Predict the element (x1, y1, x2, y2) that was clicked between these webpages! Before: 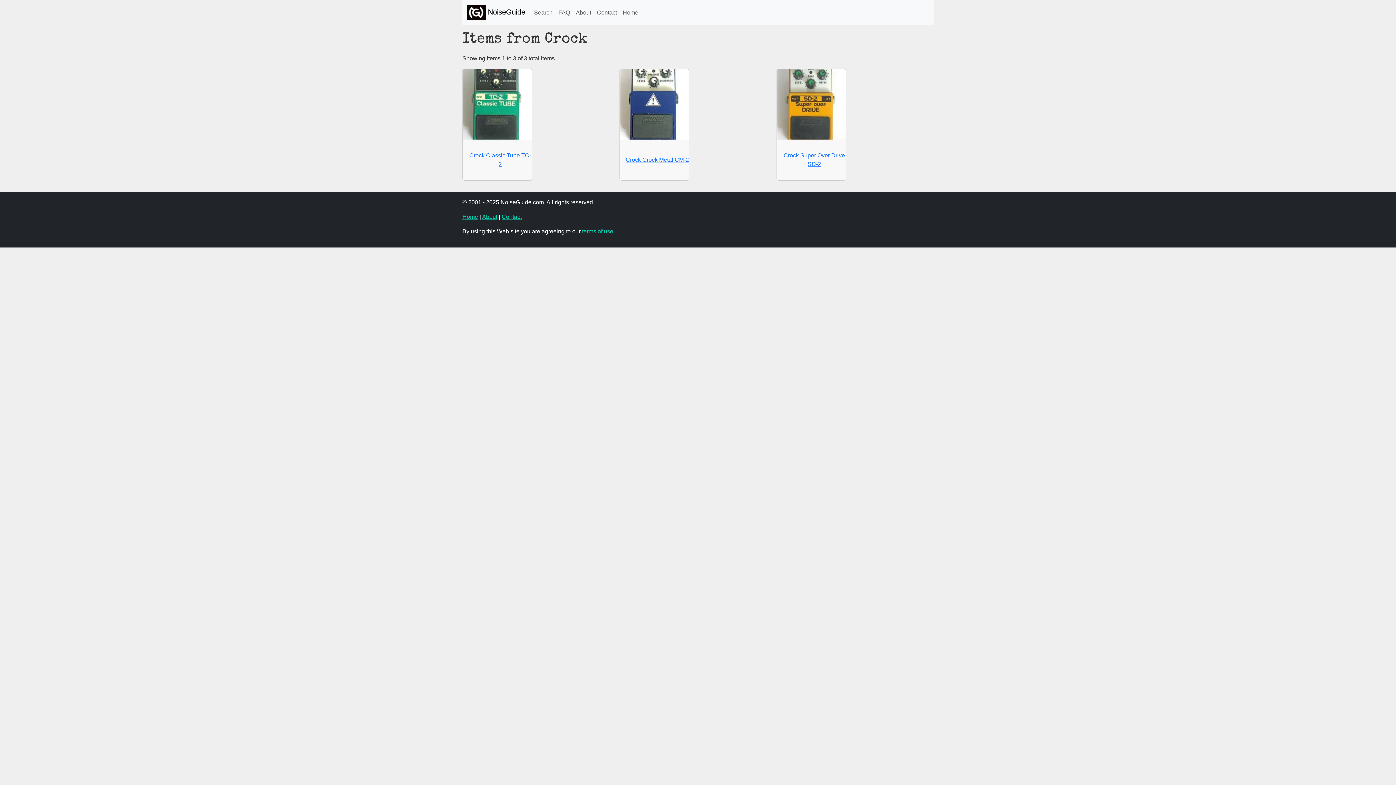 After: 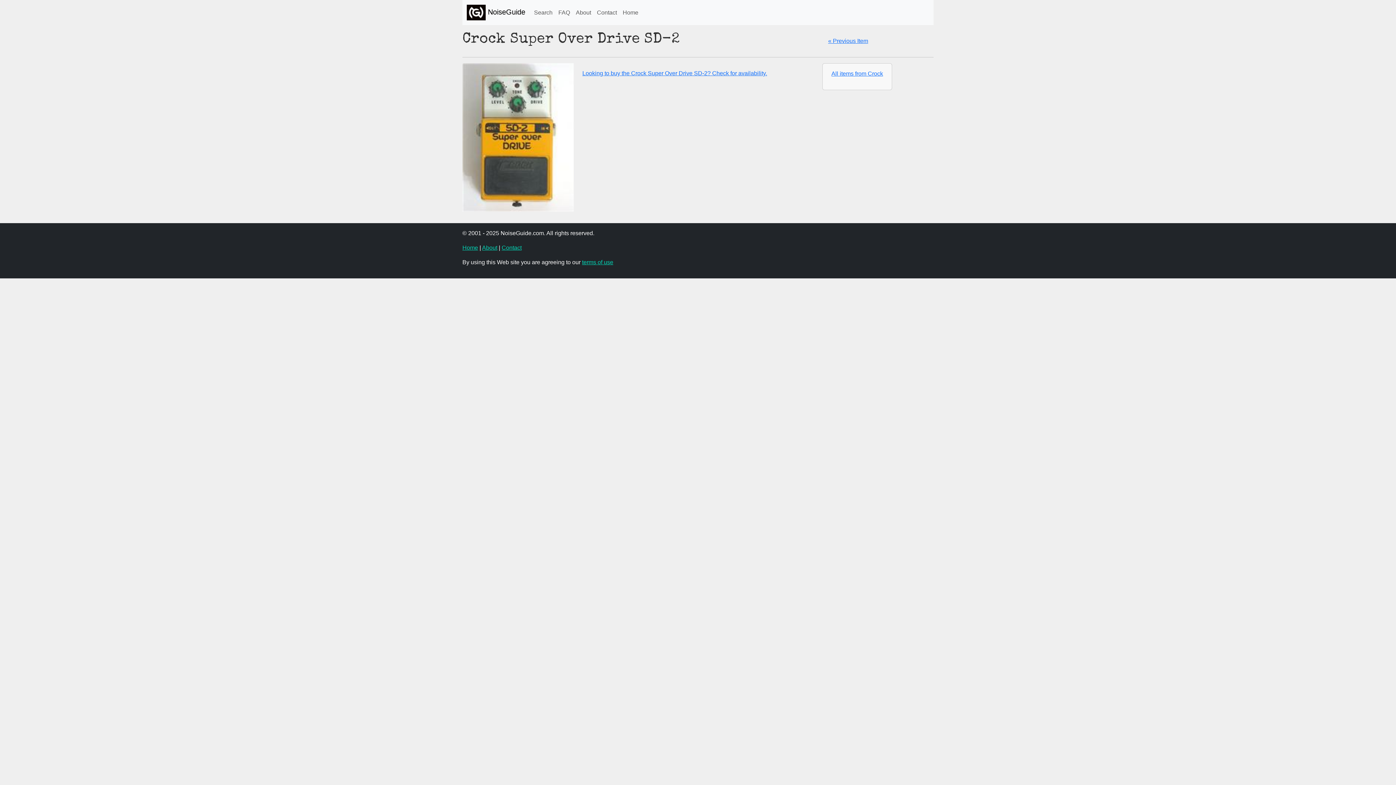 Action: bbox: (777, 100, 846, 107)